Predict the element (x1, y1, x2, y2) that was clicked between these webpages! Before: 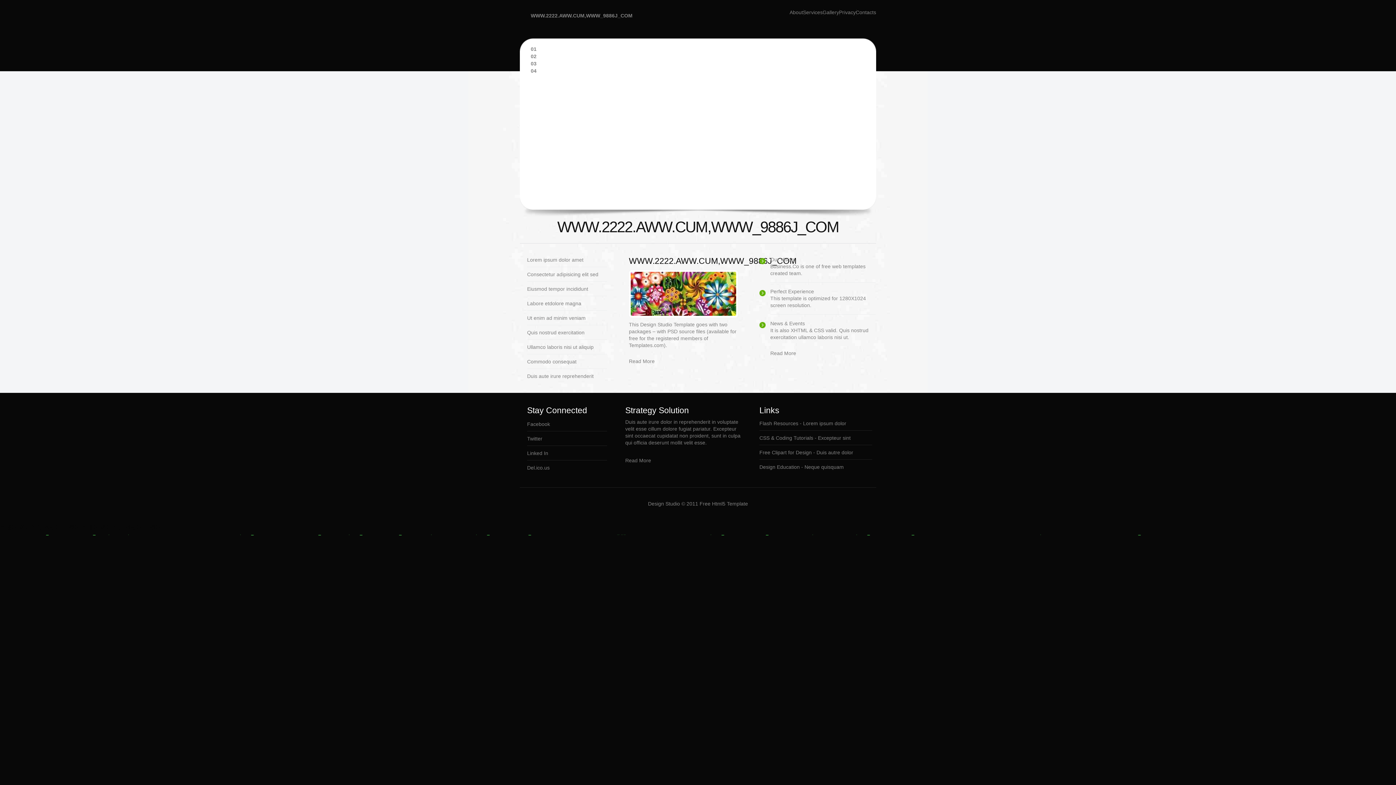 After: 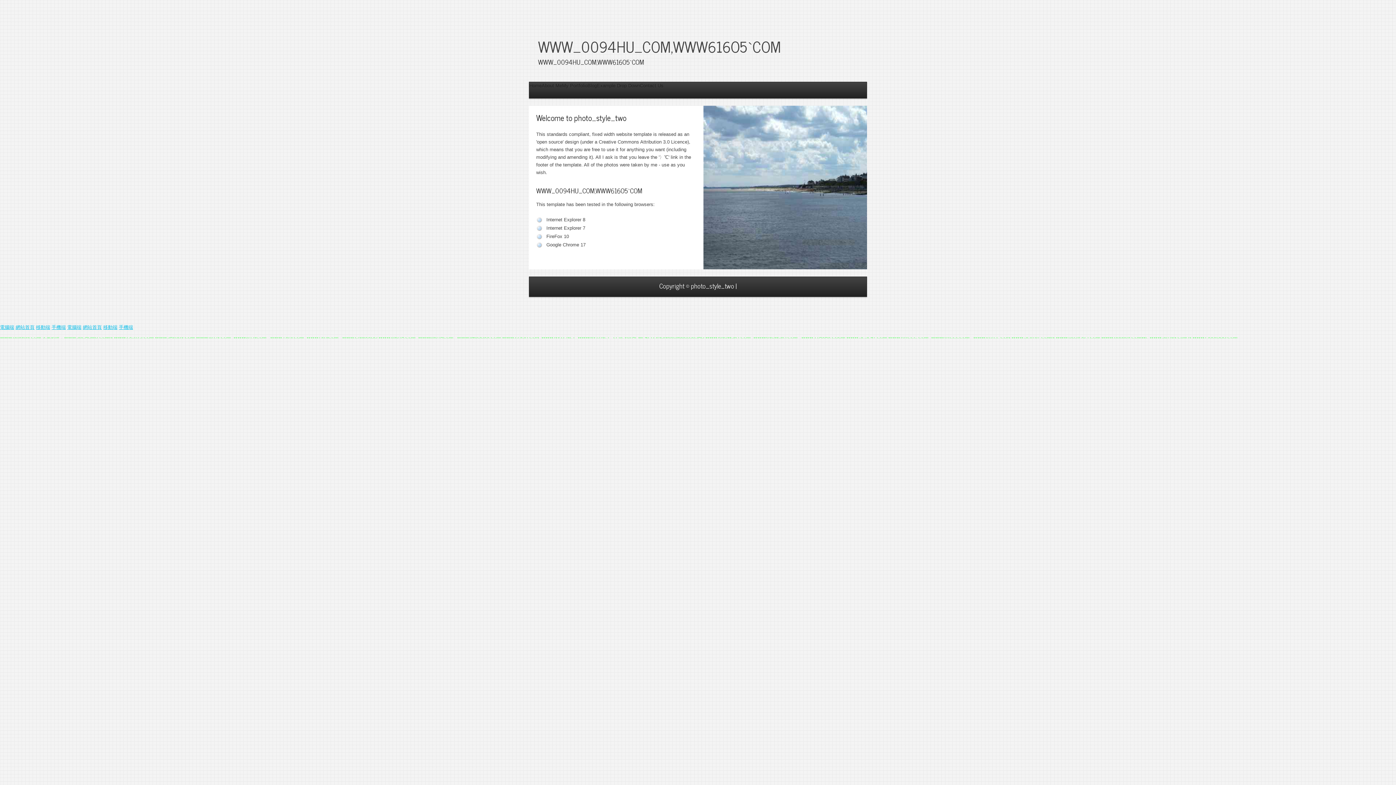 Action: label: 電腦端 bbox: (81, 524, 98, 530)